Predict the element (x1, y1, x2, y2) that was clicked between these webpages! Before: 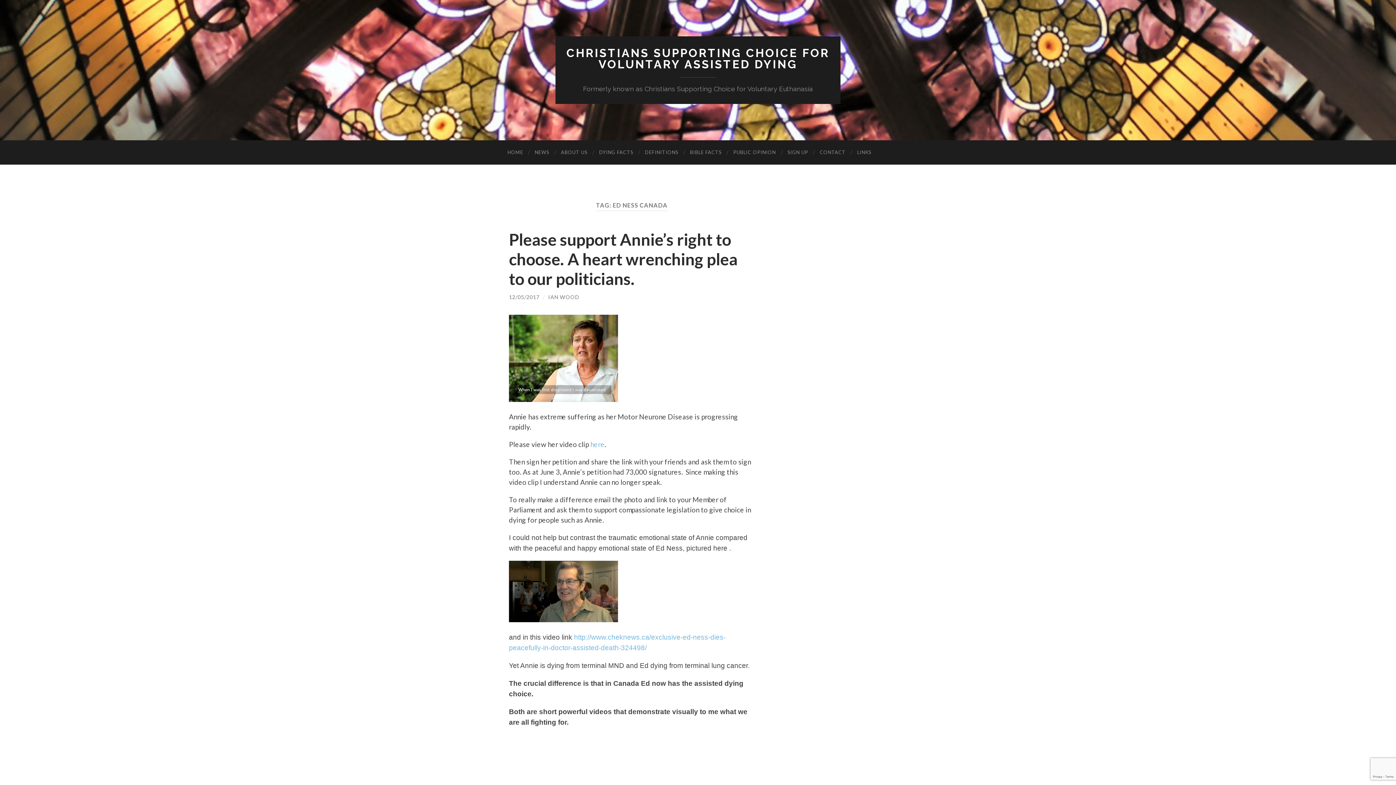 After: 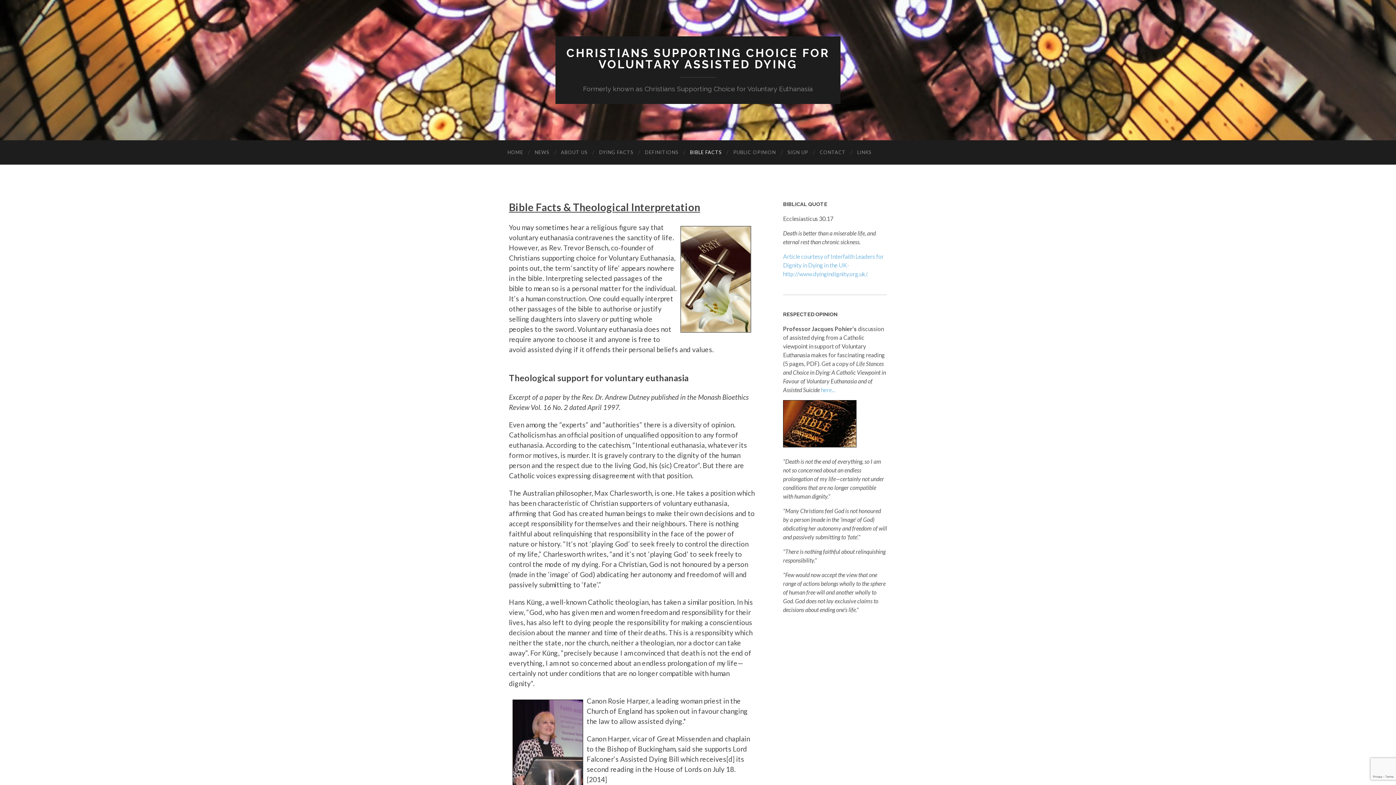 Action: label: BIBLE FACTS bbox: (684, 140, 727, 164)